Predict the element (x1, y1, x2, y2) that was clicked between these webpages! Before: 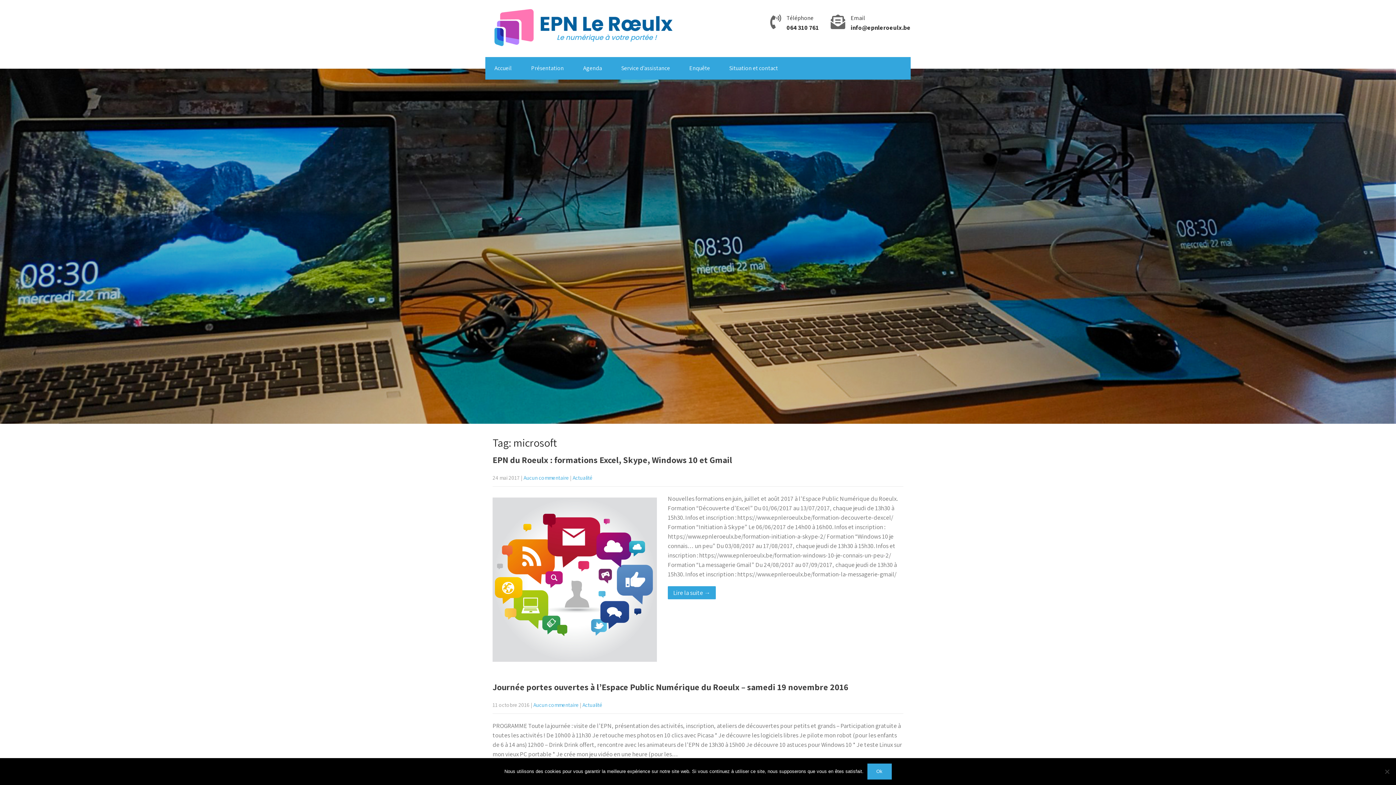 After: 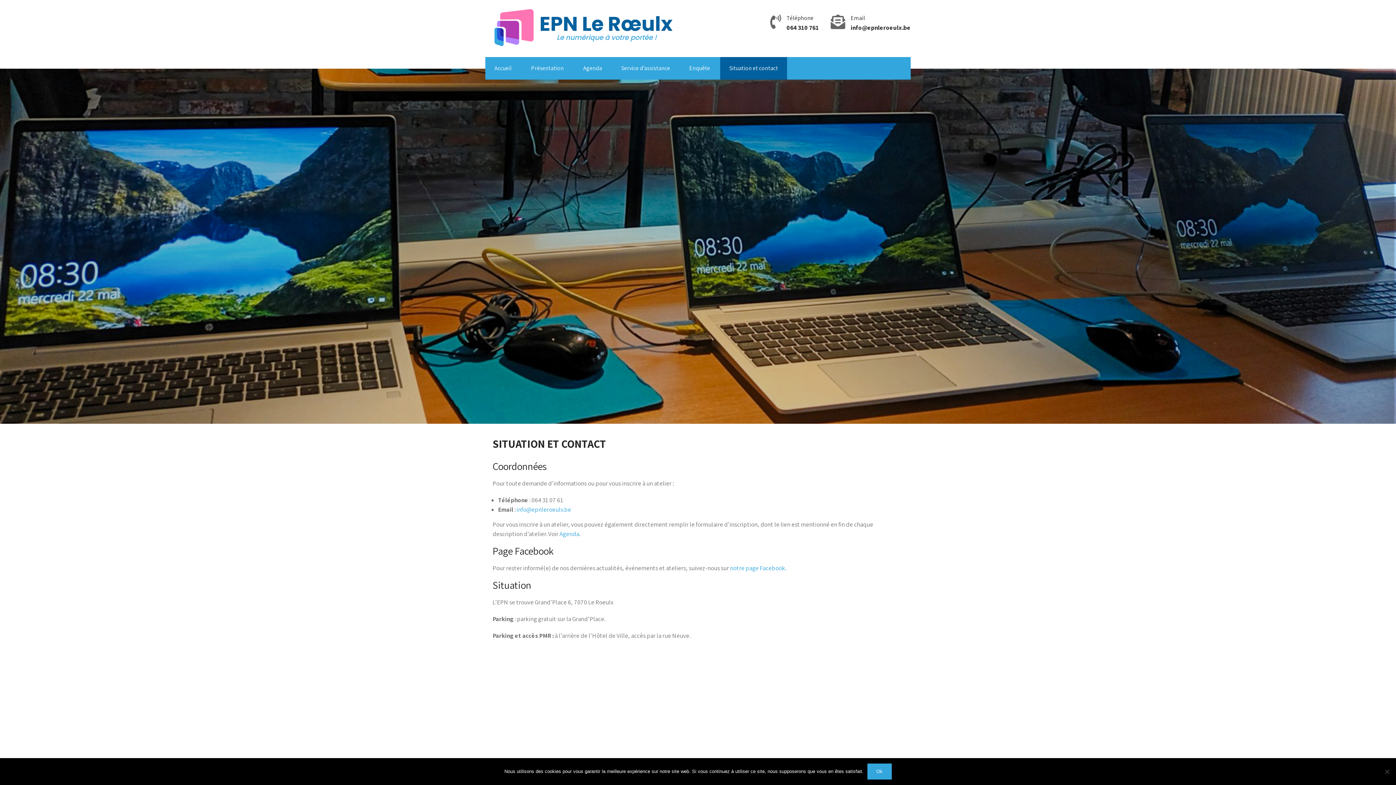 Action: label: Situation et contact bbox: (720, 57, 787, 79)